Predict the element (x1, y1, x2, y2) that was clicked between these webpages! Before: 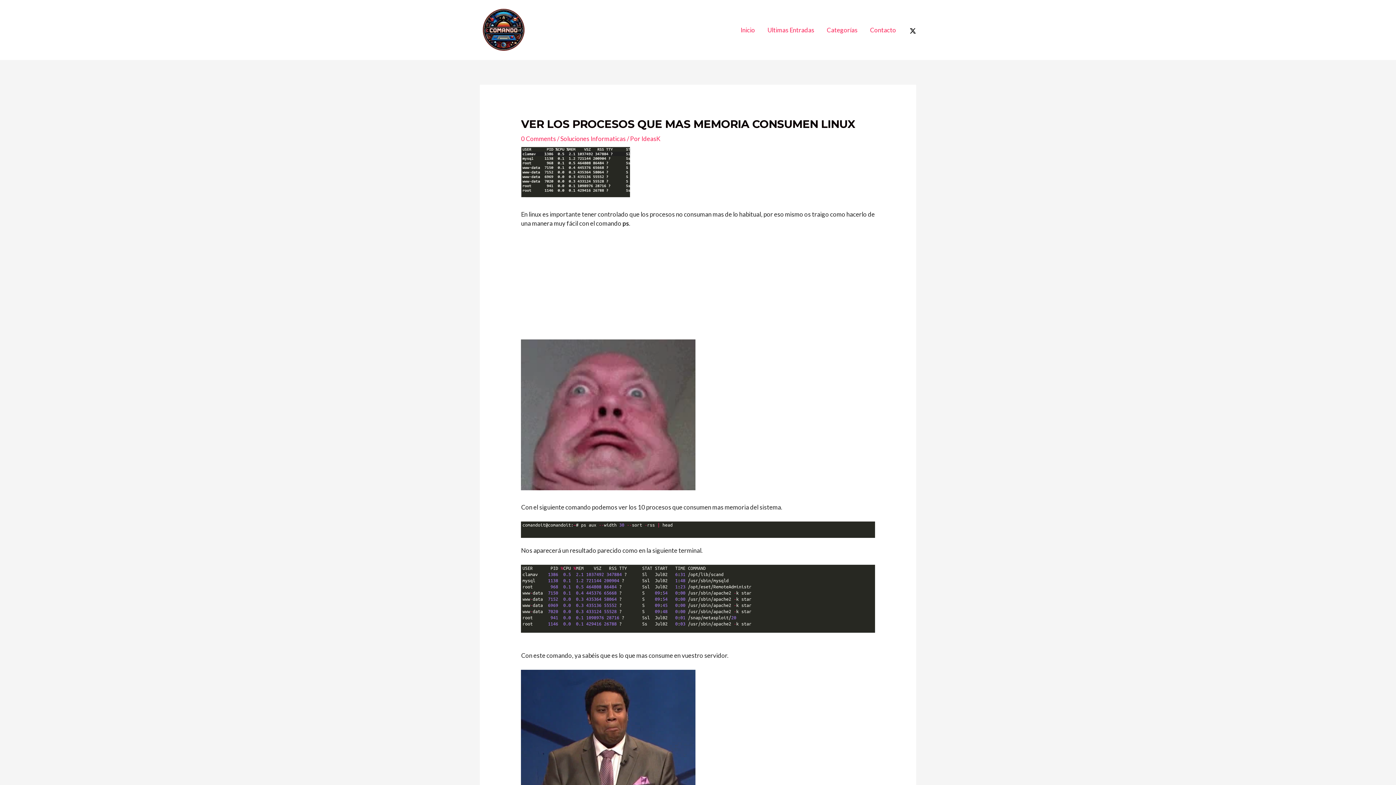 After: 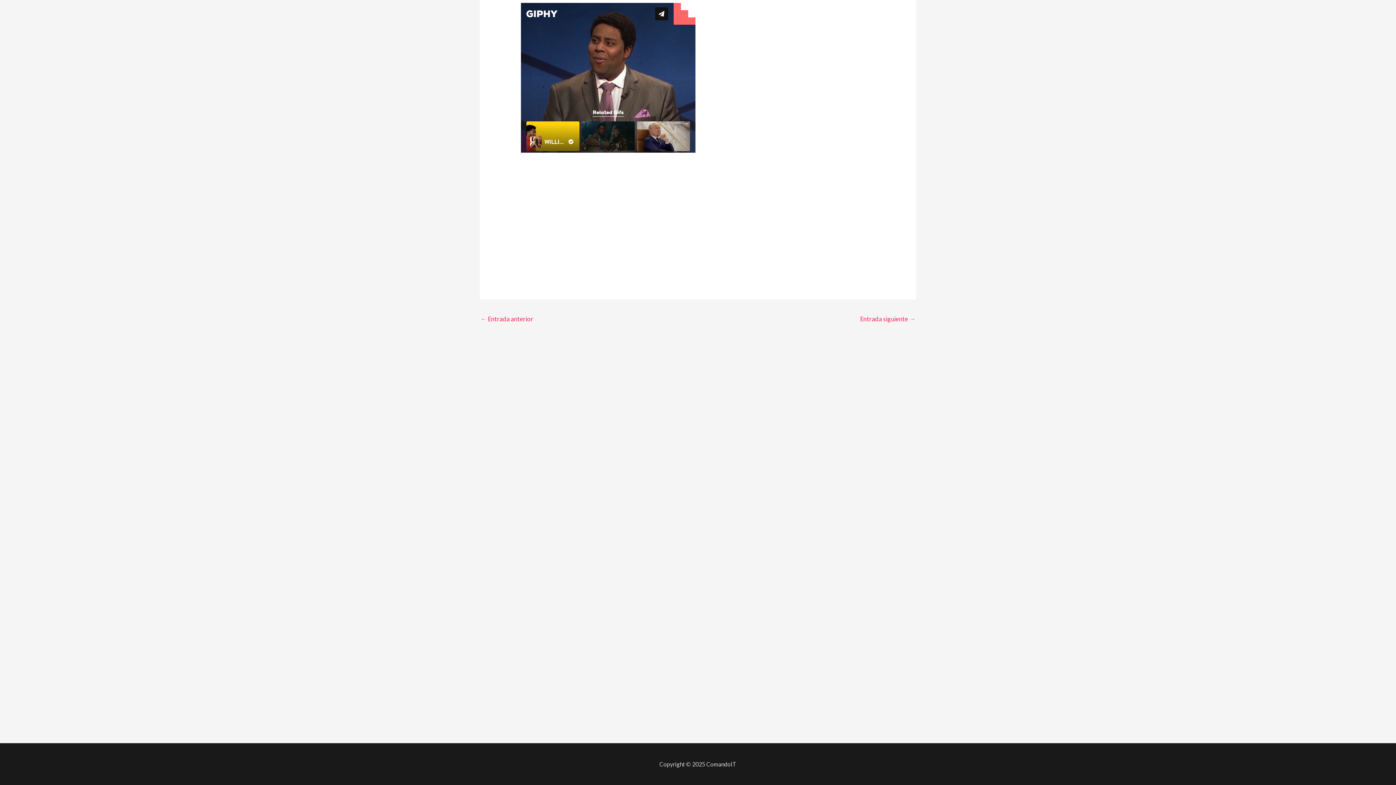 Action: bbox: (521, 134, 556, 142) label: 0 Comments